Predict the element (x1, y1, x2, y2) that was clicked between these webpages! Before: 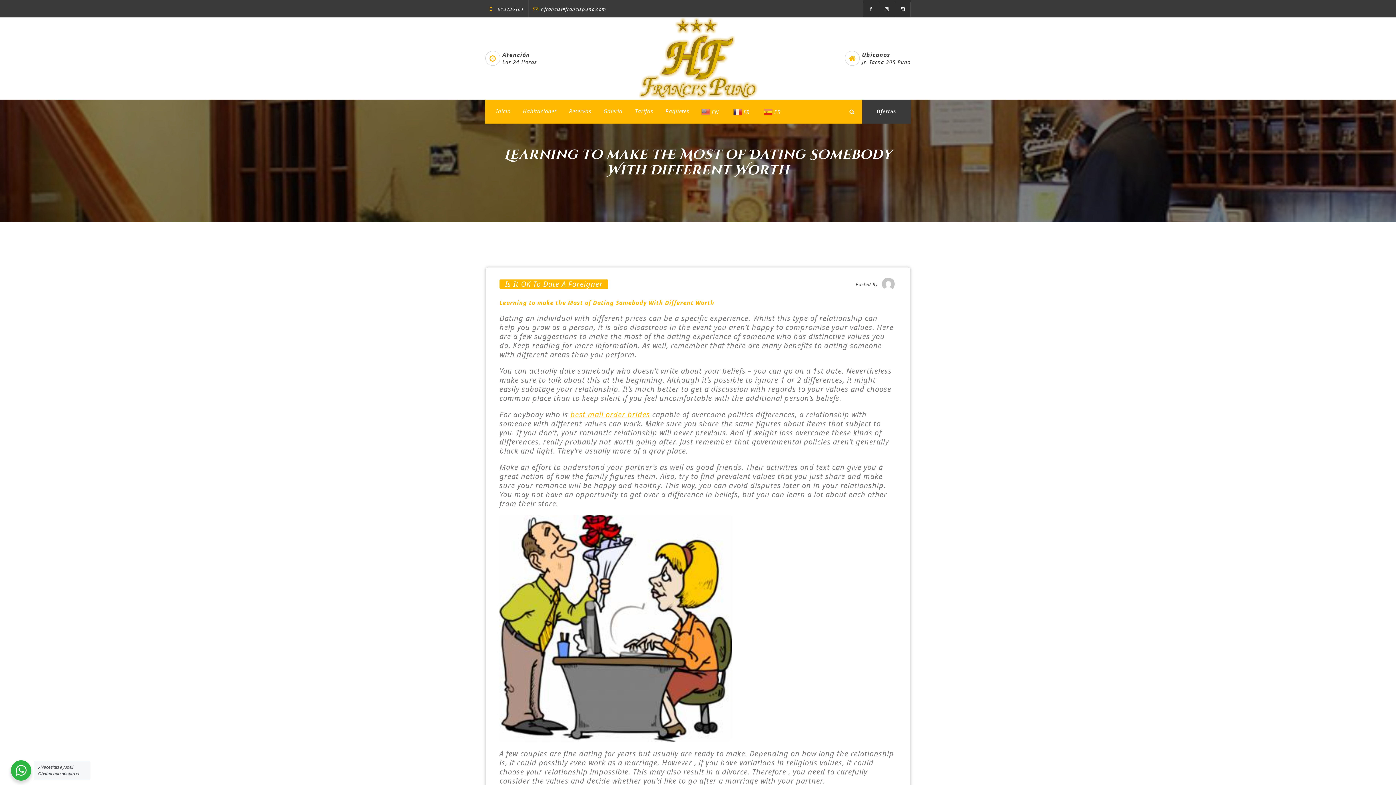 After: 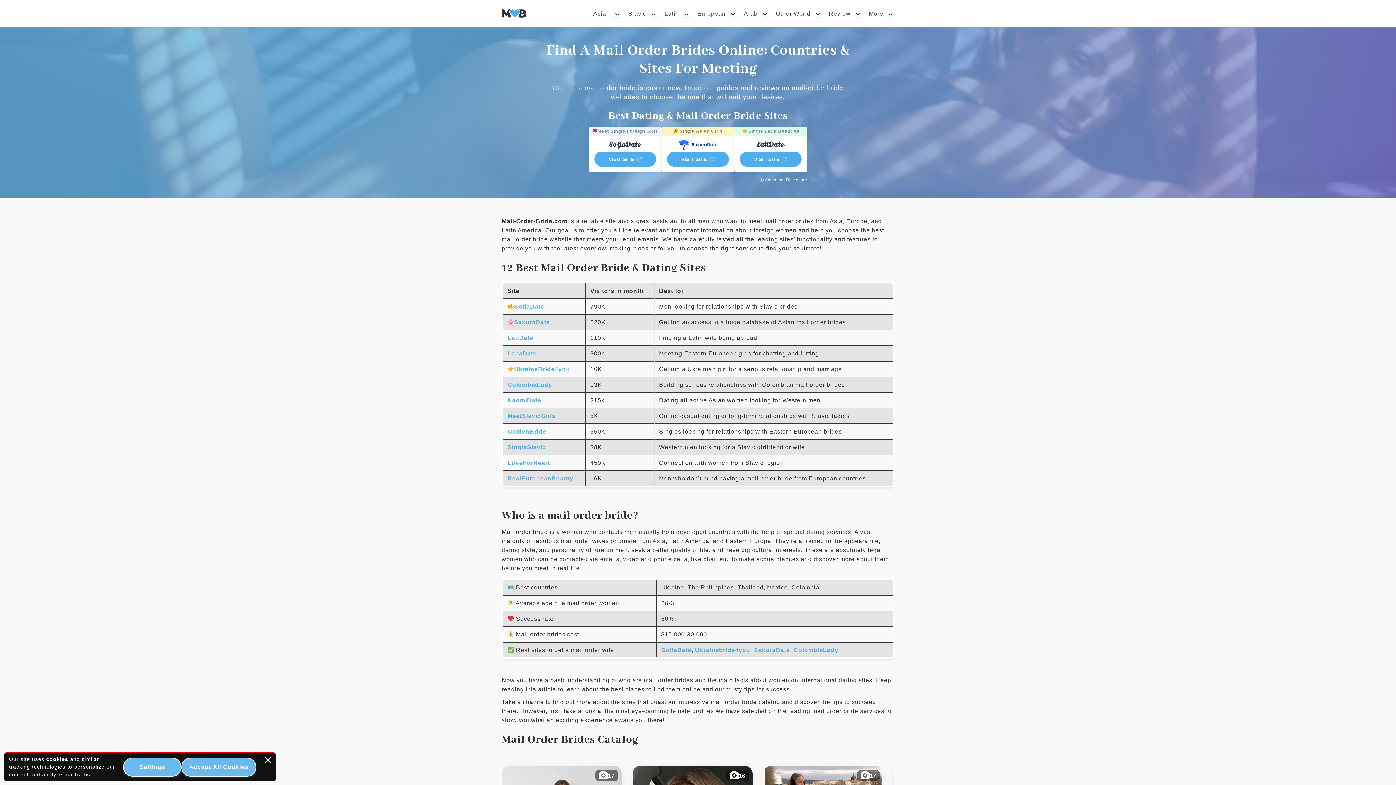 Action: bbox: (570, 409, 650, 419) label: best mail order brides